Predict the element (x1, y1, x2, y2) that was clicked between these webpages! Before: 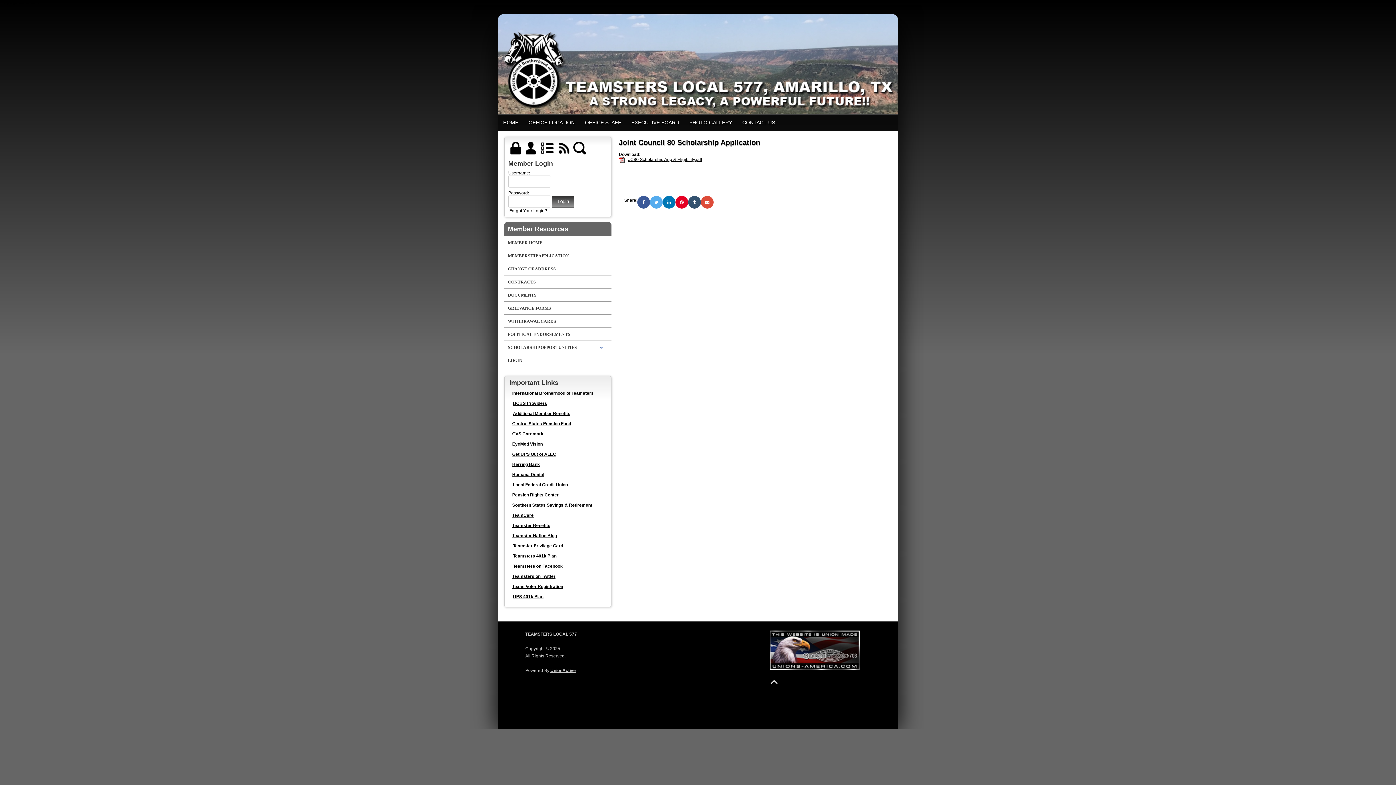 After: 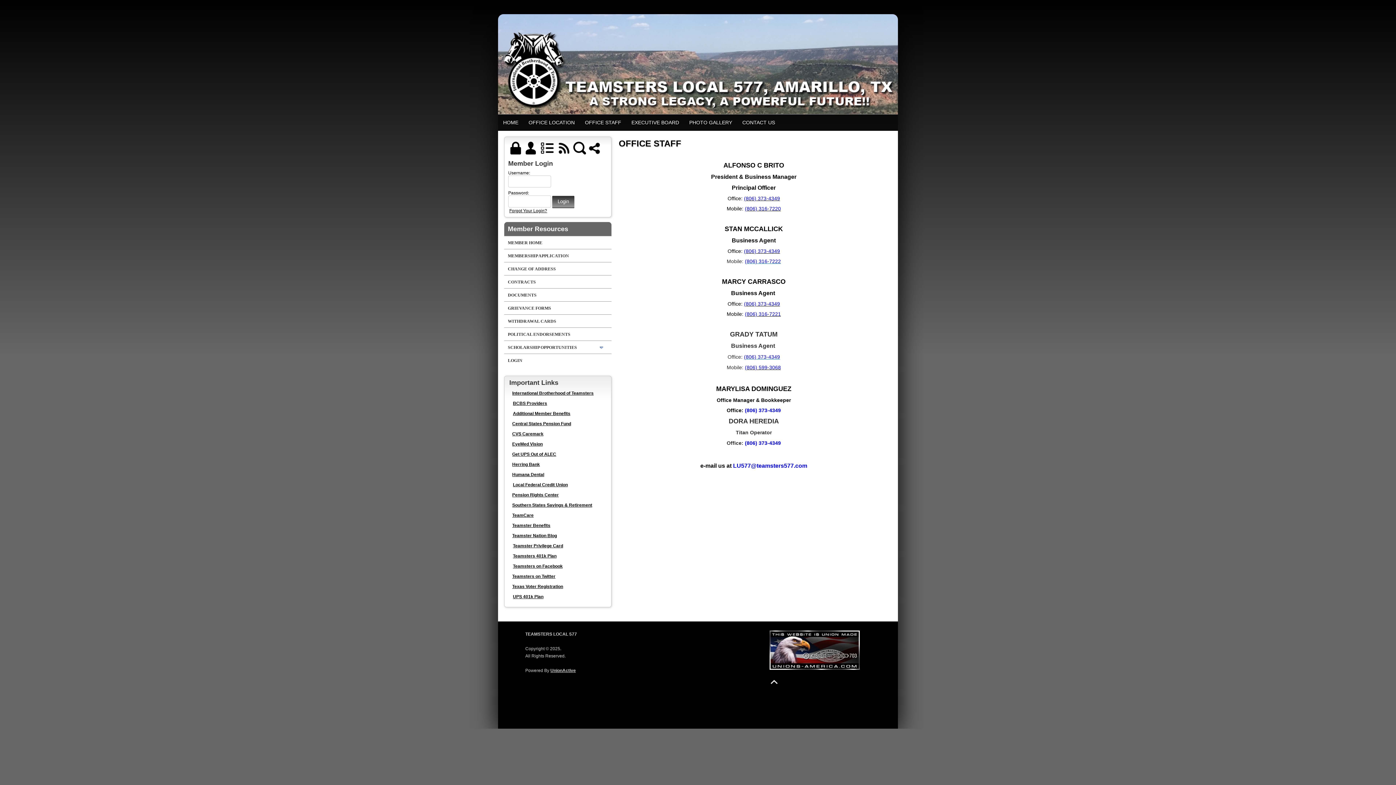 Action: bbox: (580, 114, 626, 130) label: OFFICE STAFF